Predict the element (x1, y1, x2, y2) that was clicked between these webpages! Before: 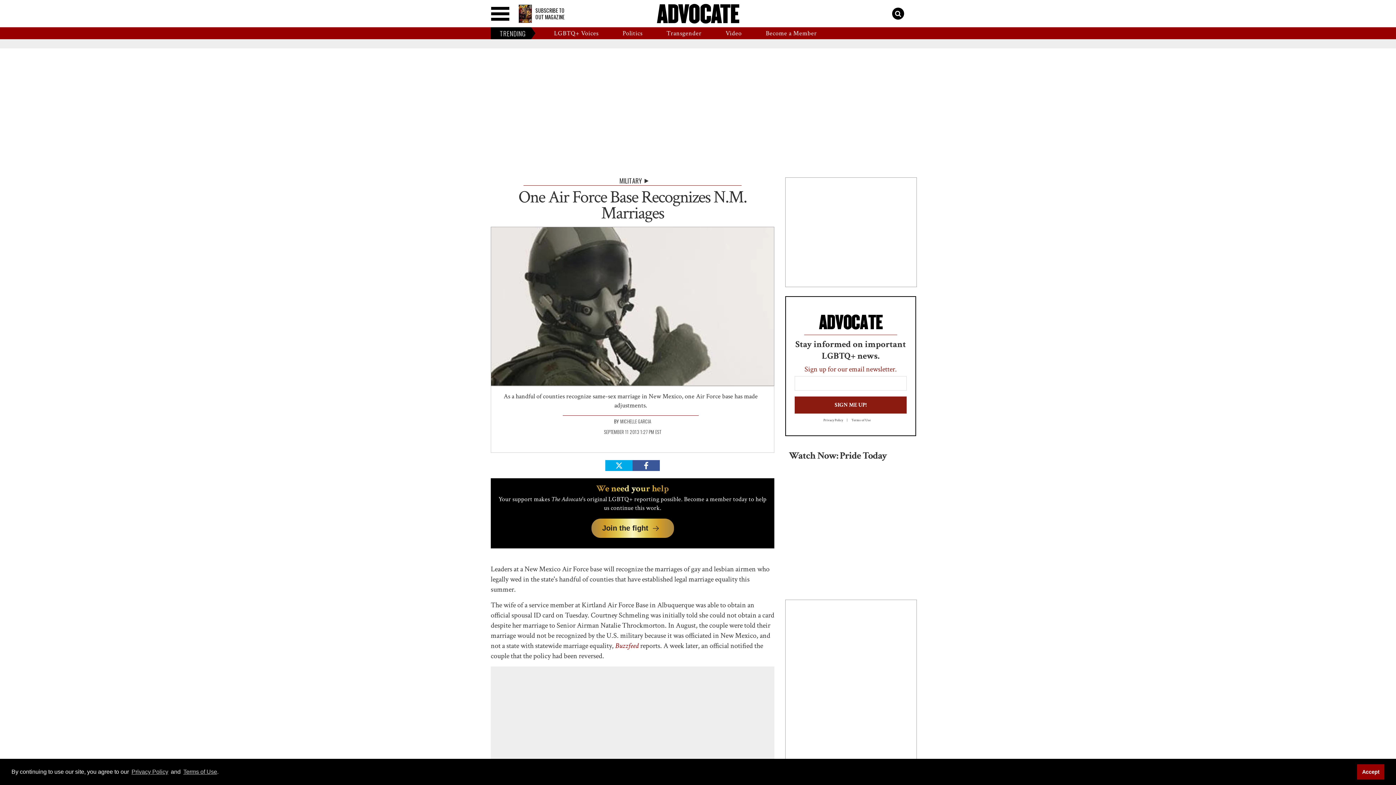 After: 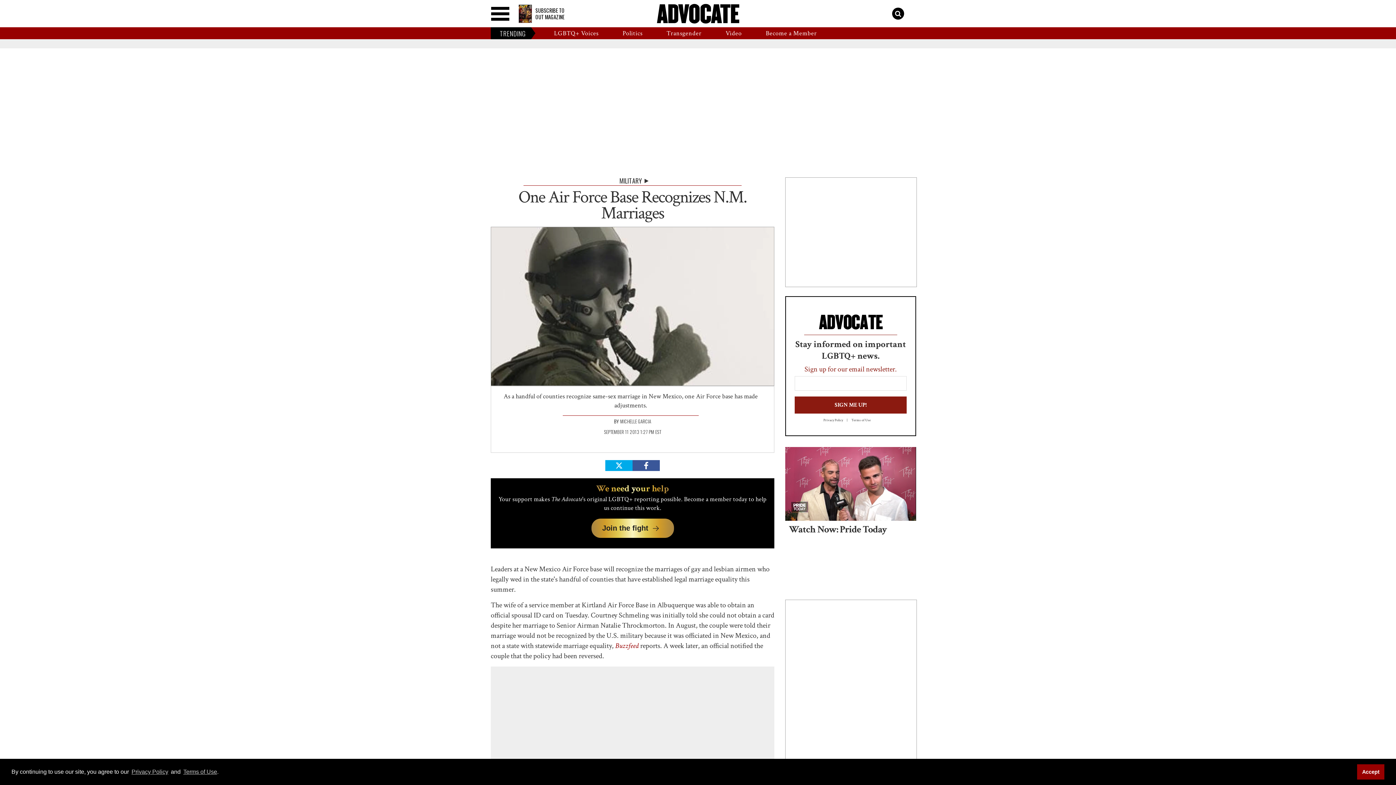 Action: bbox: (851, 418, 878, 422) label: Terms of Use